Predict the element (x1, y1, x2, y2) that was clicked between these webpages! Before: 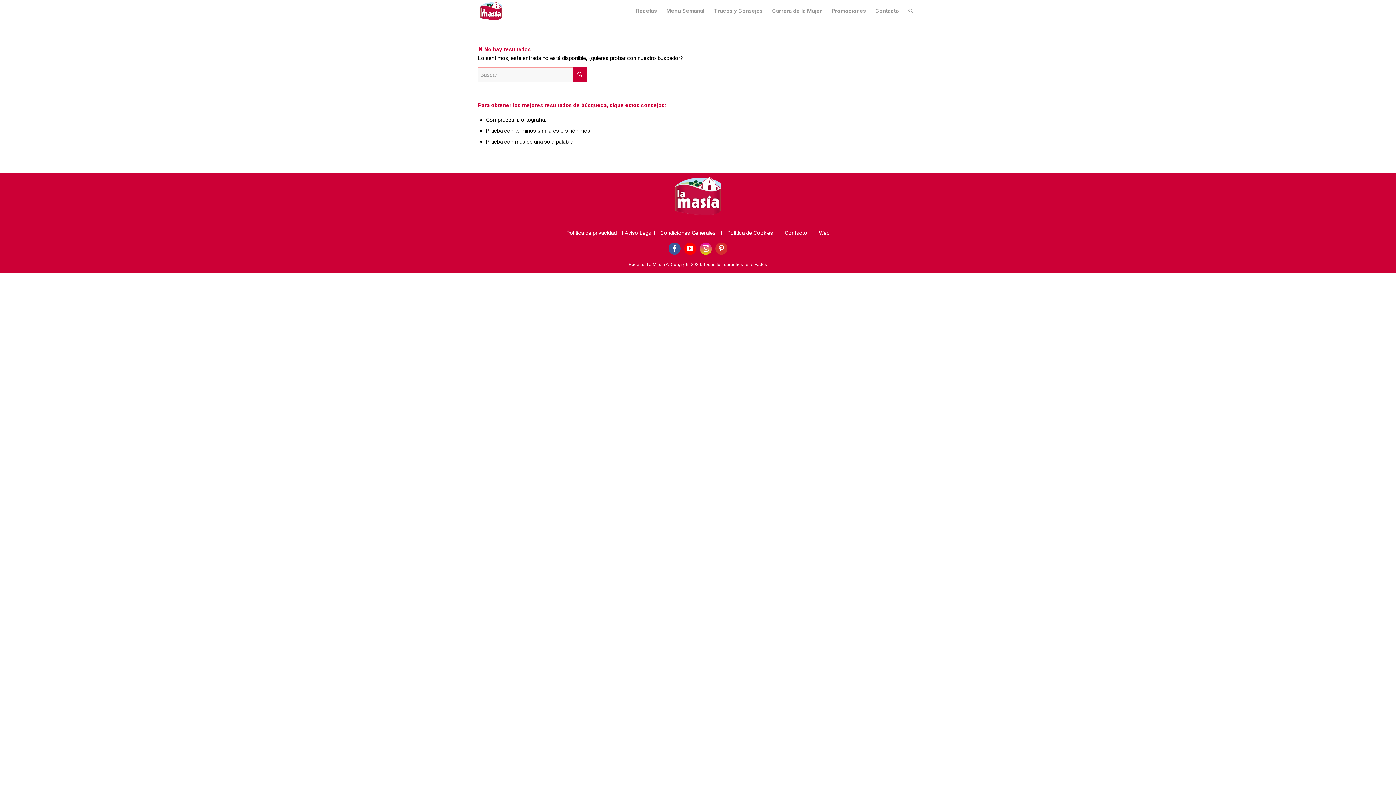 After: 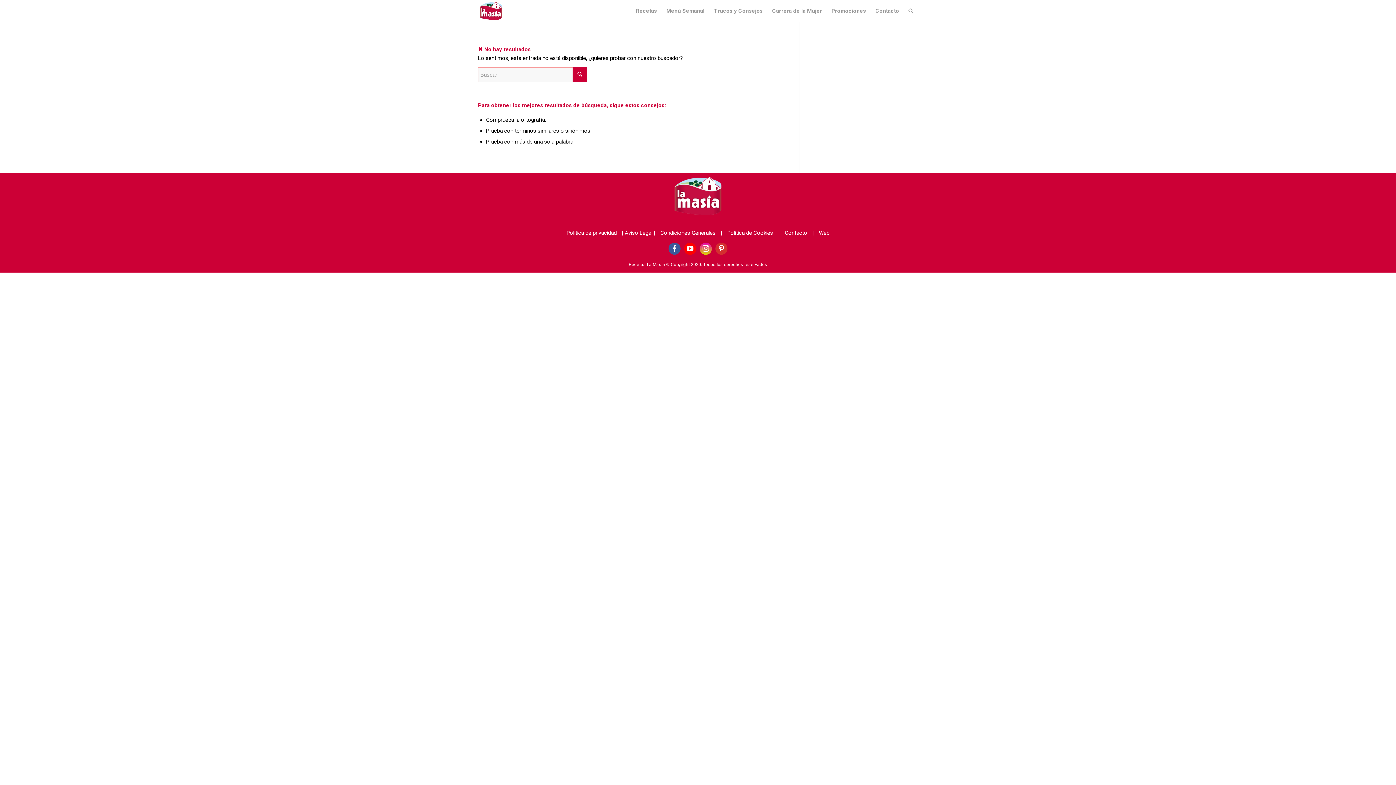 Action: bbox: (698, 241, 713, 256)